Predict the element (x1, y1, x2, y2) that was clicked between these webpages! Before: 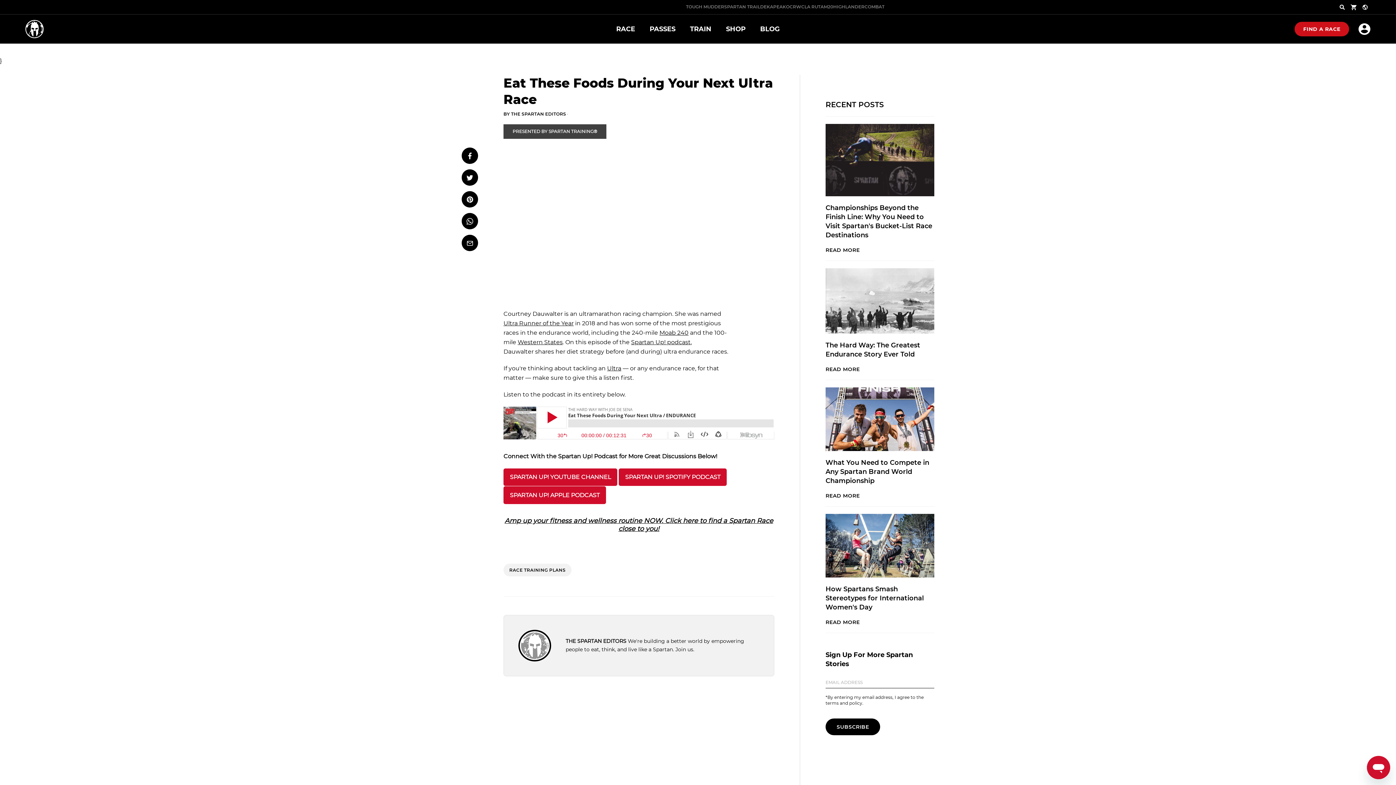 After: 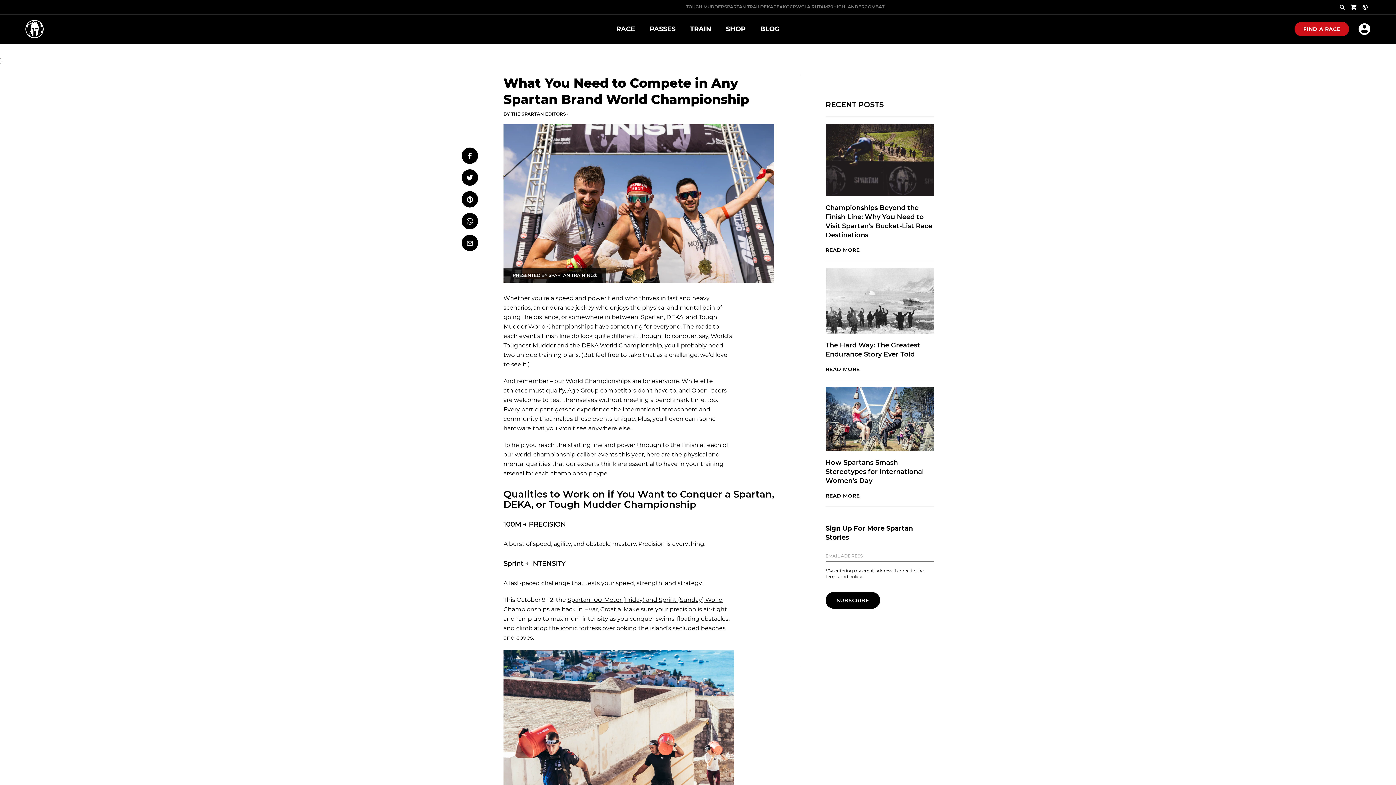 Action: bbox: (825, 387, 934, 451)